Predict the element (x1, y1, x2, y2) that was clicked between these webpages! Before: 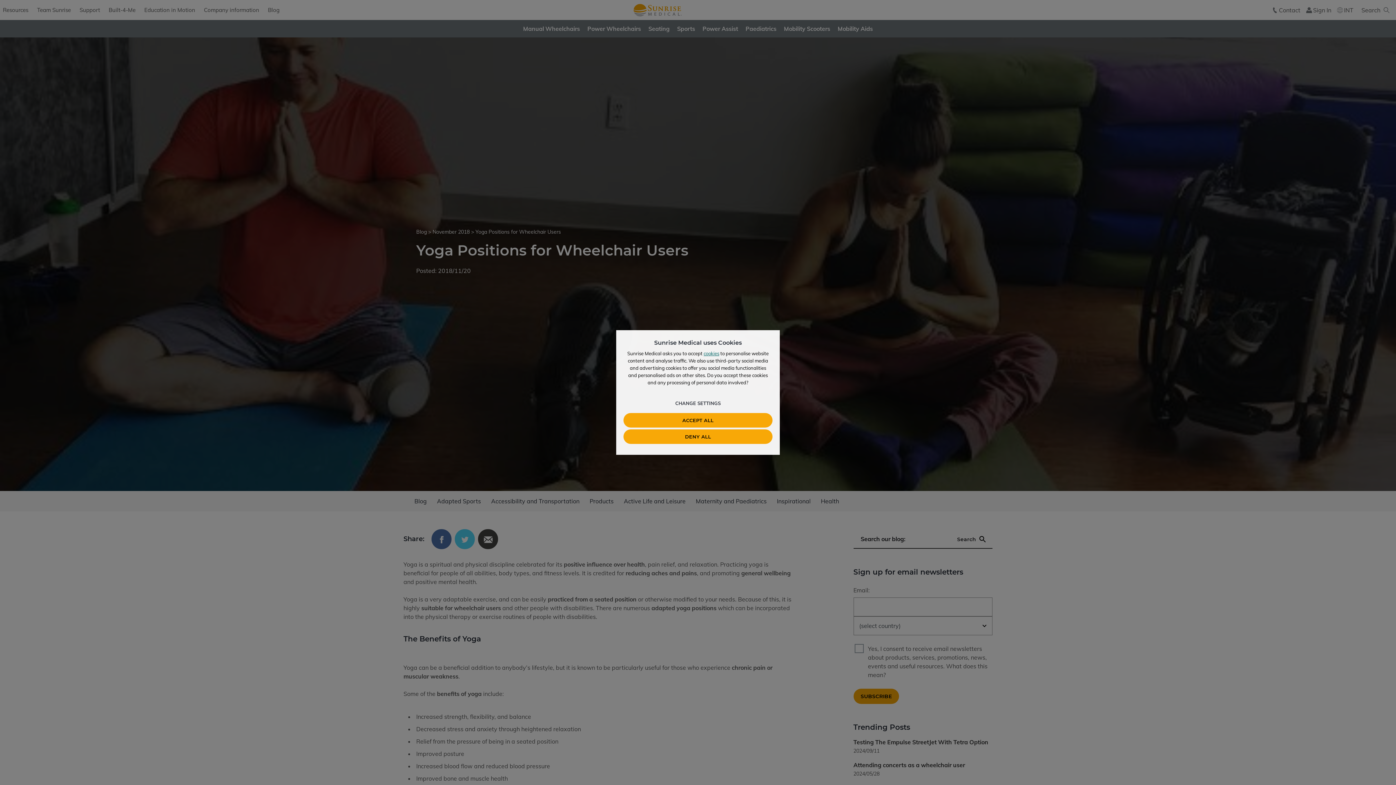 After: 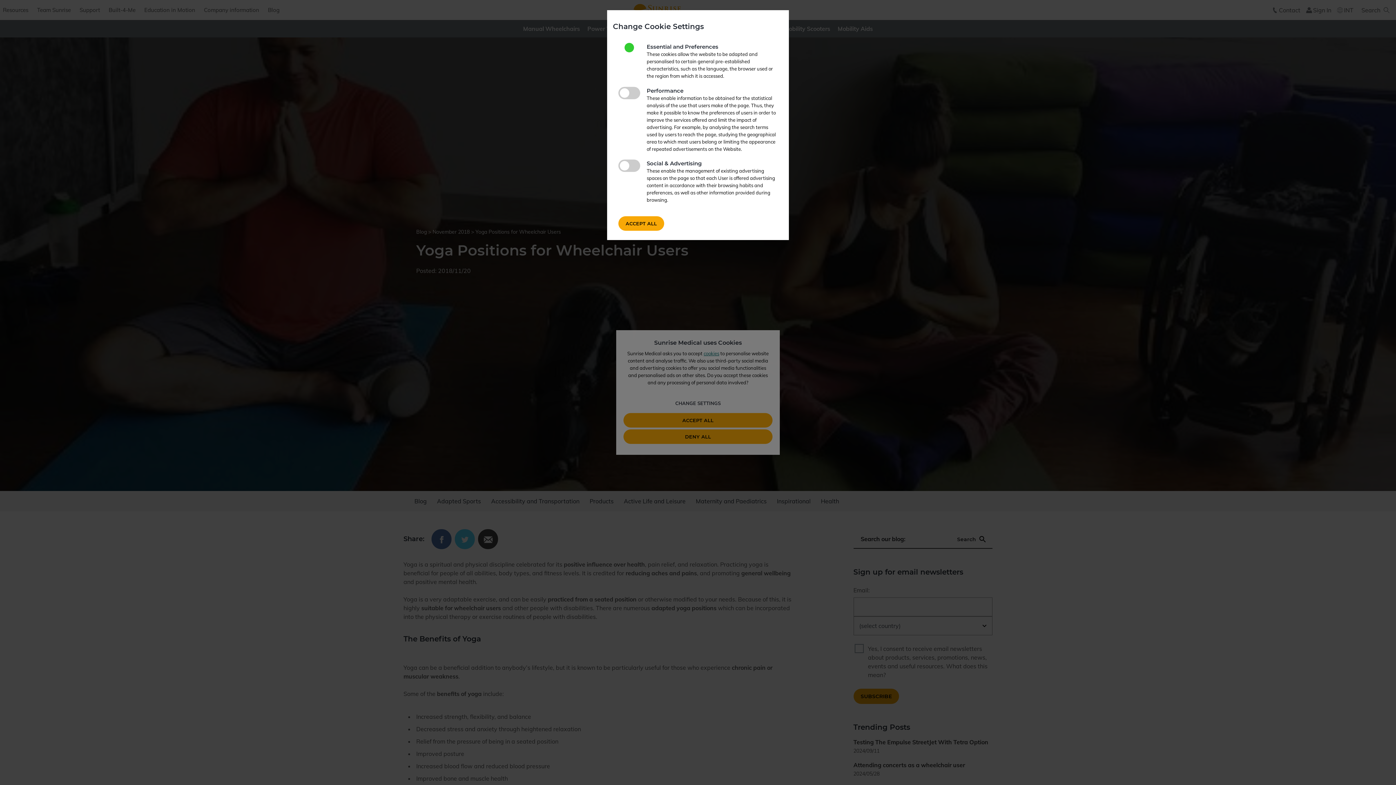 Action: label: CHANGE SETTINGS bbox: (675, 400, 720, 406)